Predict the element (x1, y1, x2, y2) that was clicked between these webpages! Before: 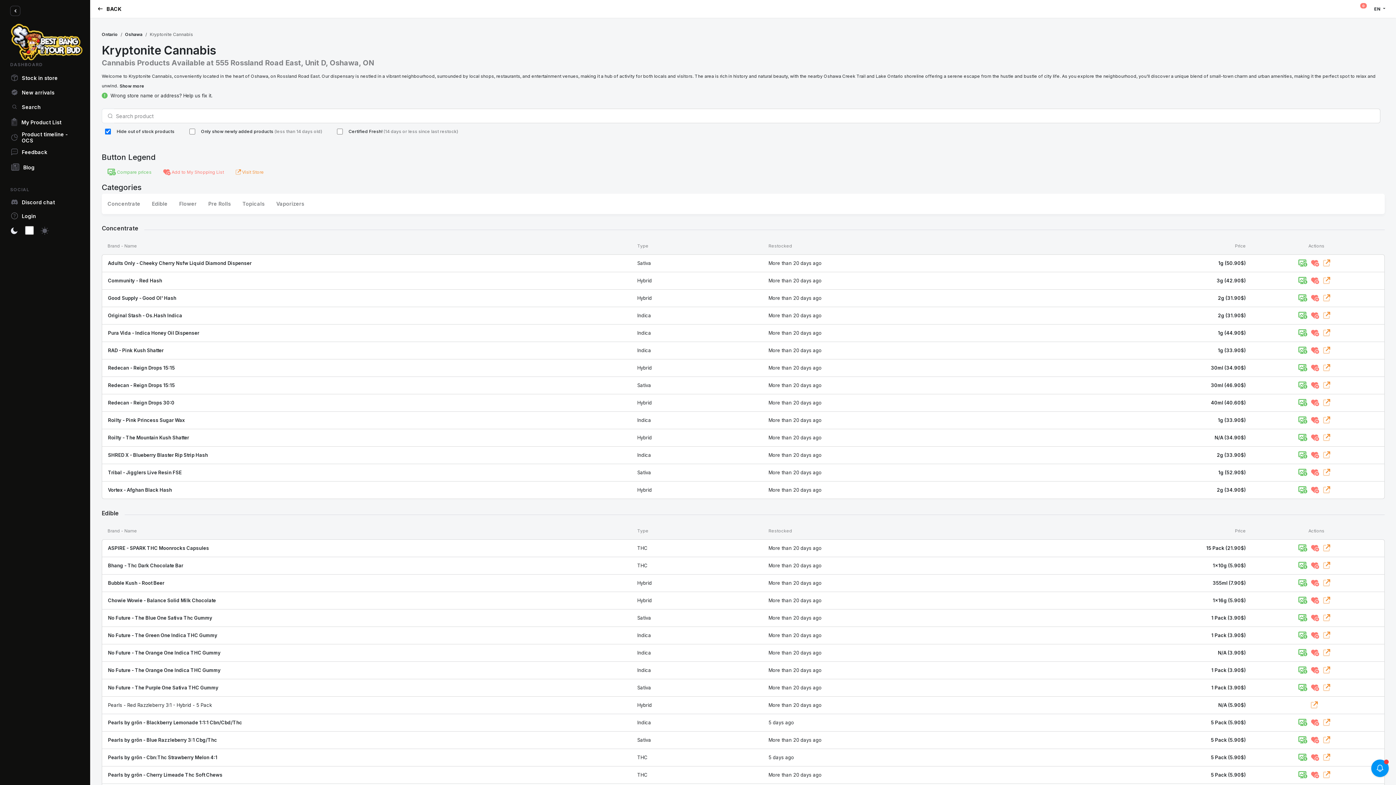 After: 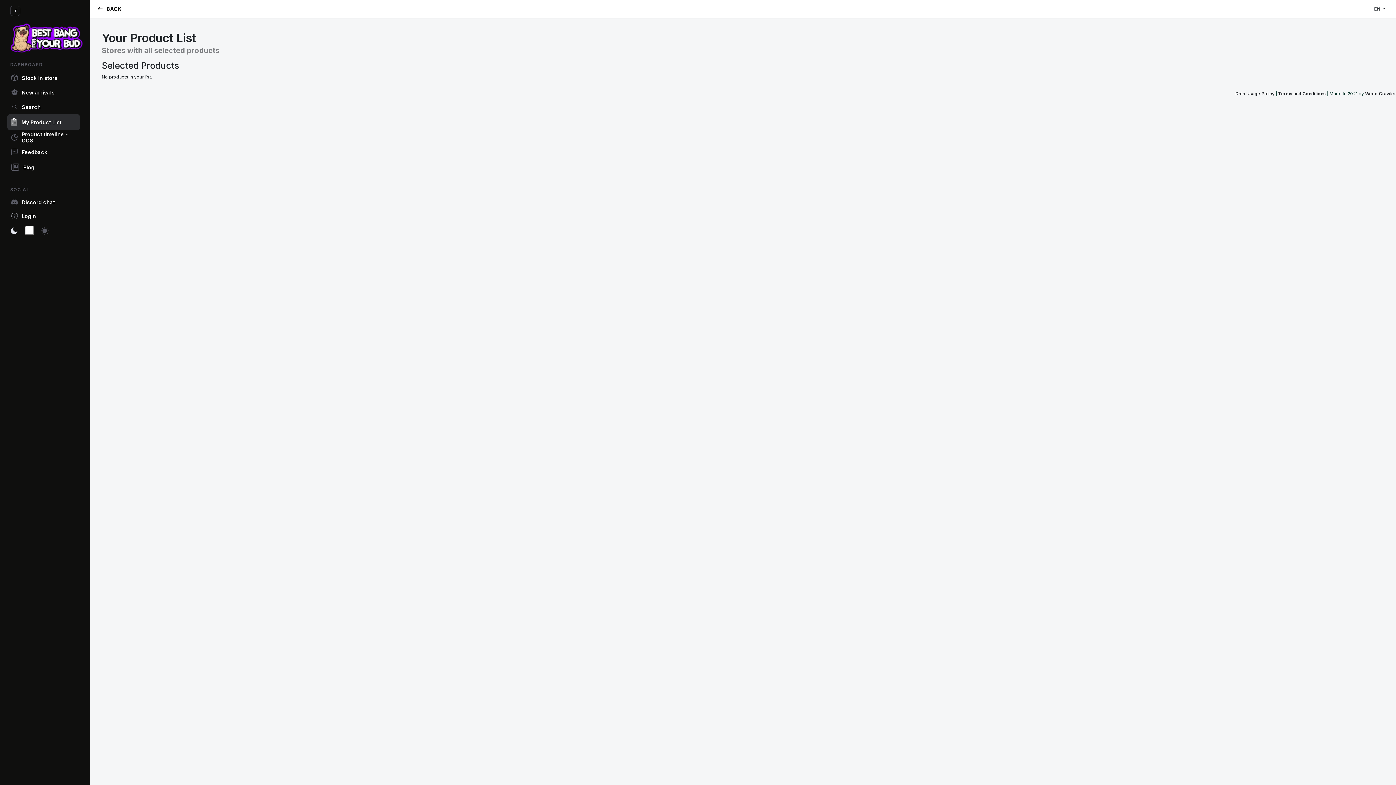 Action: bbox: (7, 114, 82, 130) label: My Product List